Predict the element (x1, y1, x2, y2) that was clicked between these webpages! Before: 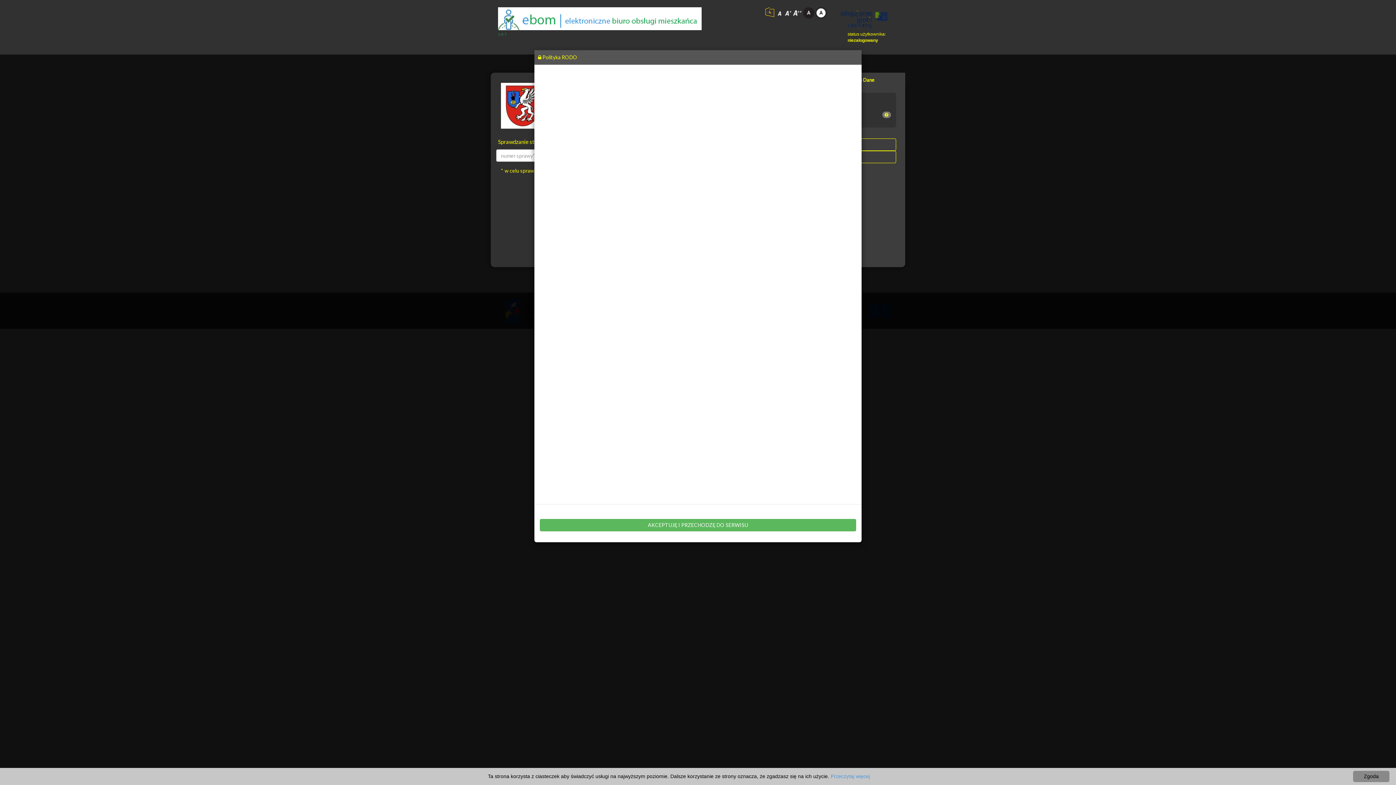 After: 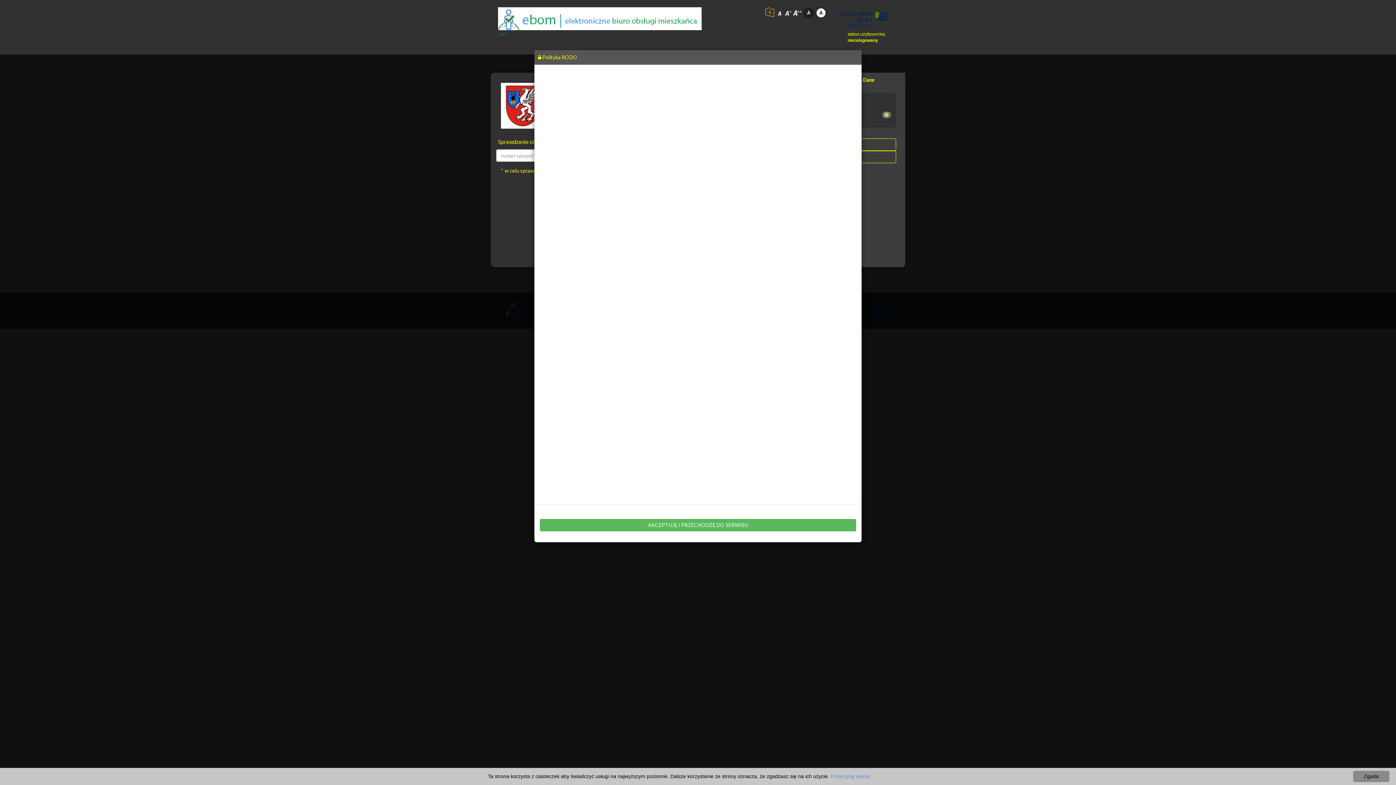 Action: bbox: (498, 15, 701, 21)